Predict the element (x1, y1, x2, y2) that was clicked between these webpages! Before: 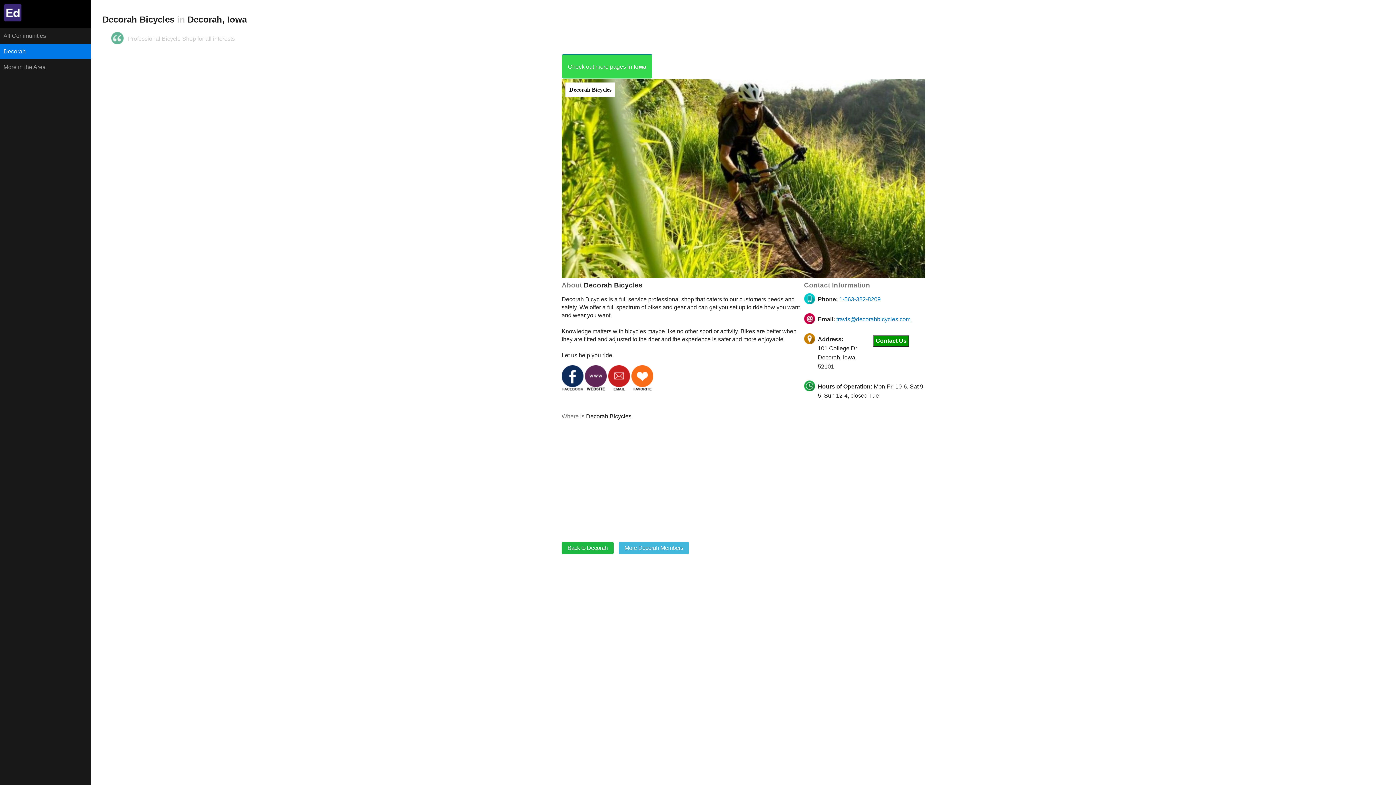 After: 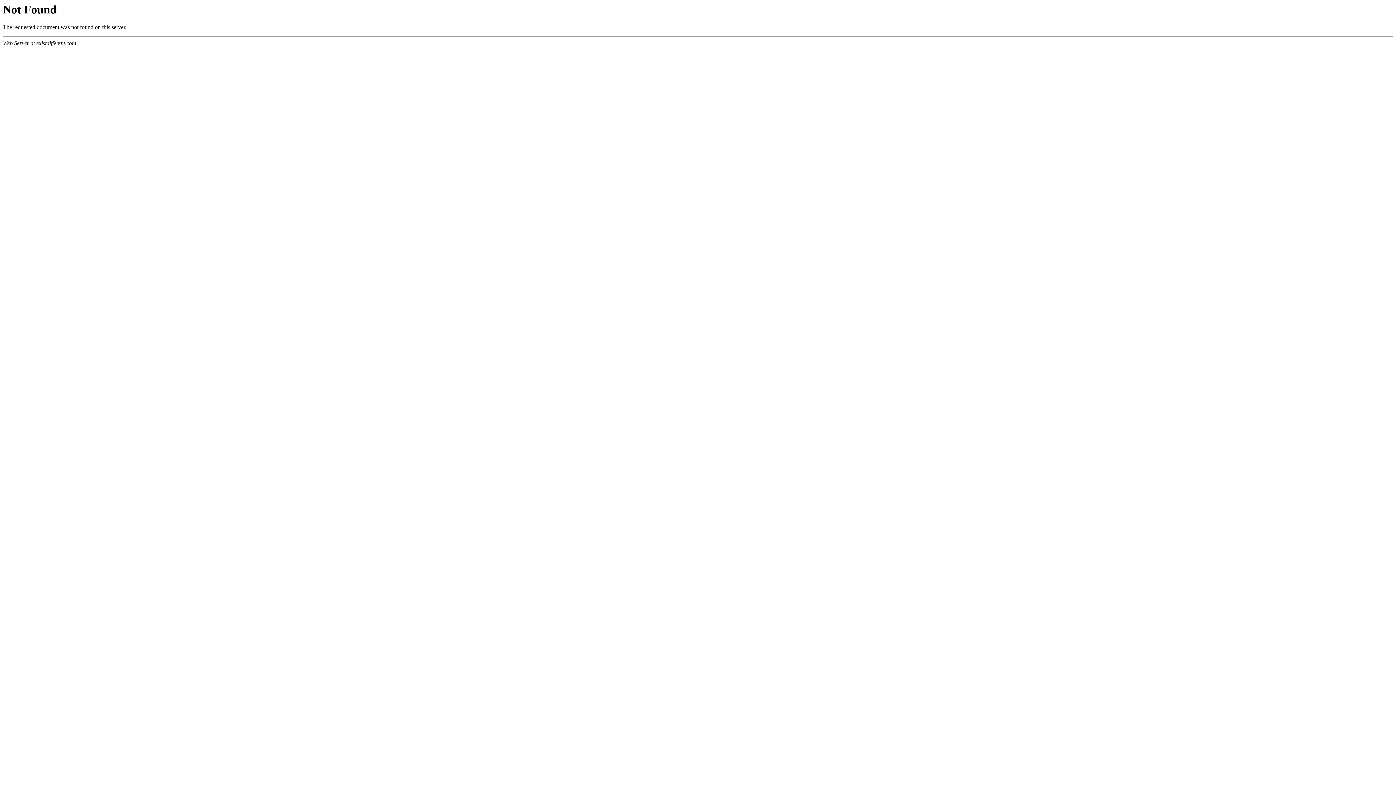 Action: bbox: (0, 43, 90, 59) label: Decorah